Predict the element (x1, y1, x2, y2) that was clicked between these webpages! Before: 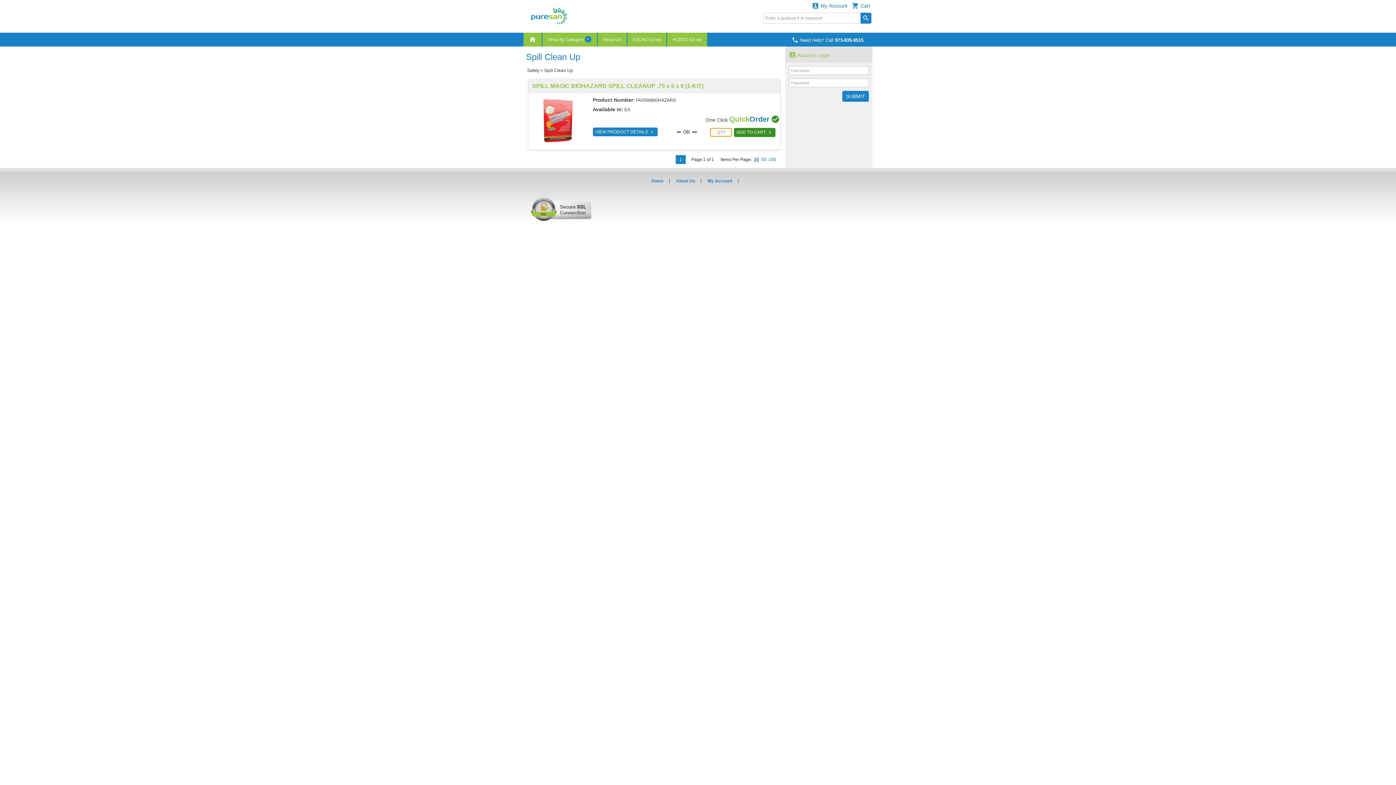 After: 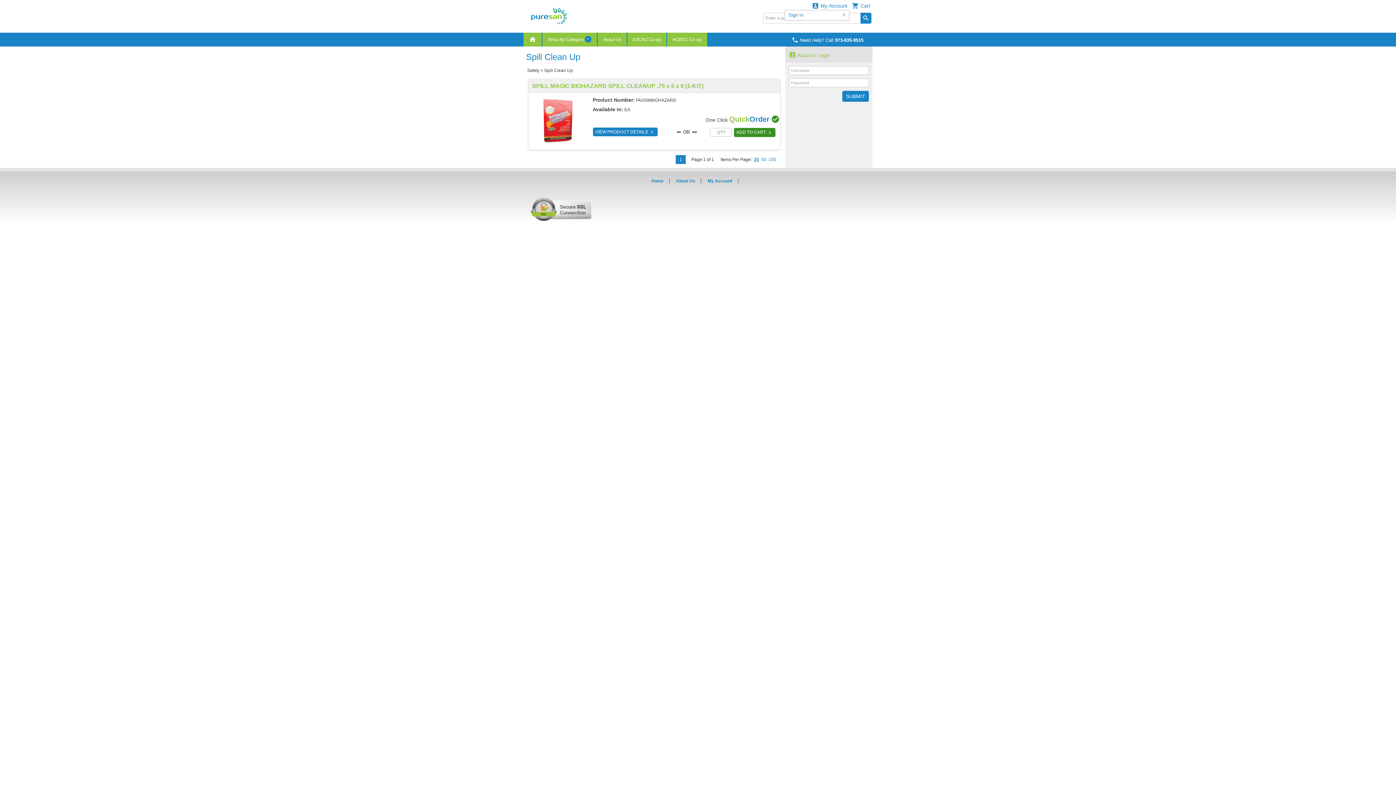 Action: bbox: (809, 0, 849, 9) label:  My Account